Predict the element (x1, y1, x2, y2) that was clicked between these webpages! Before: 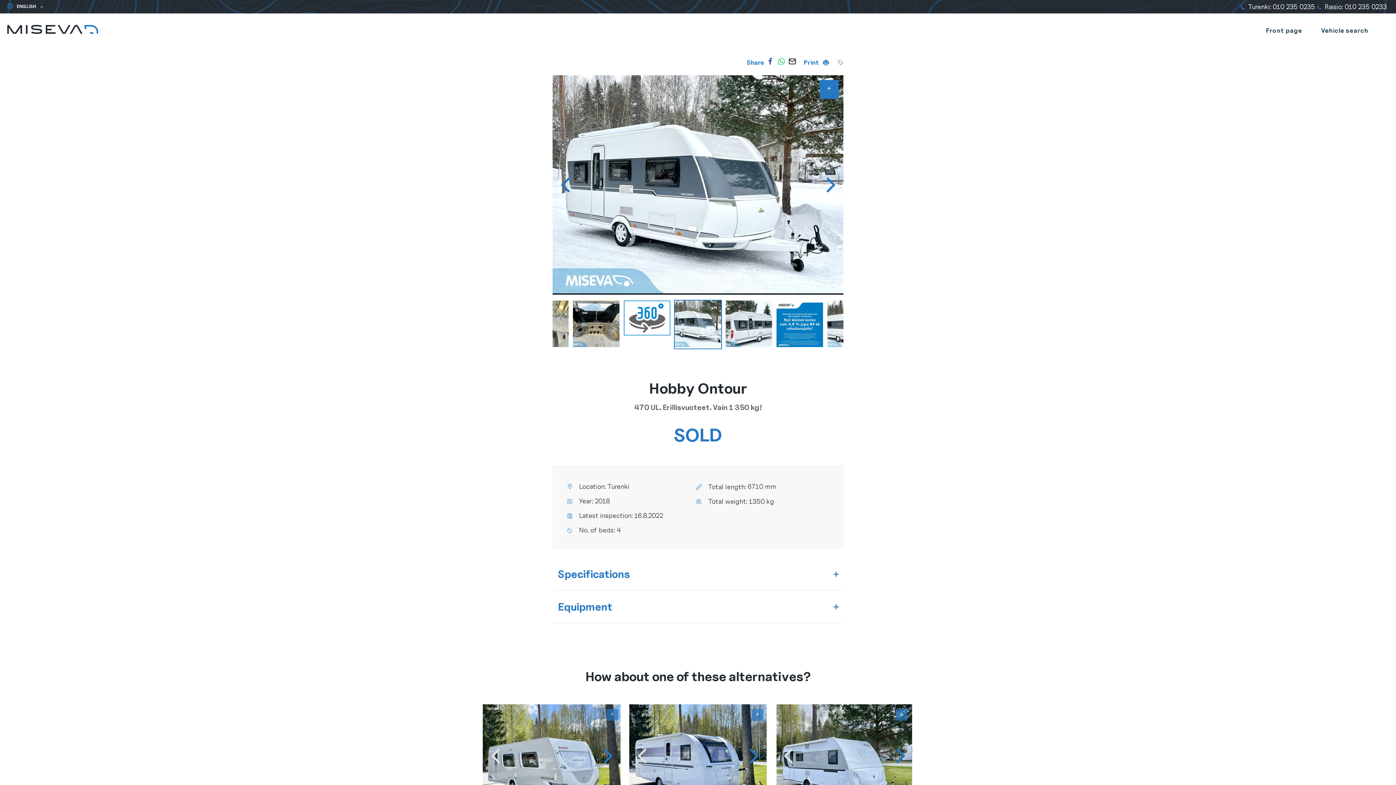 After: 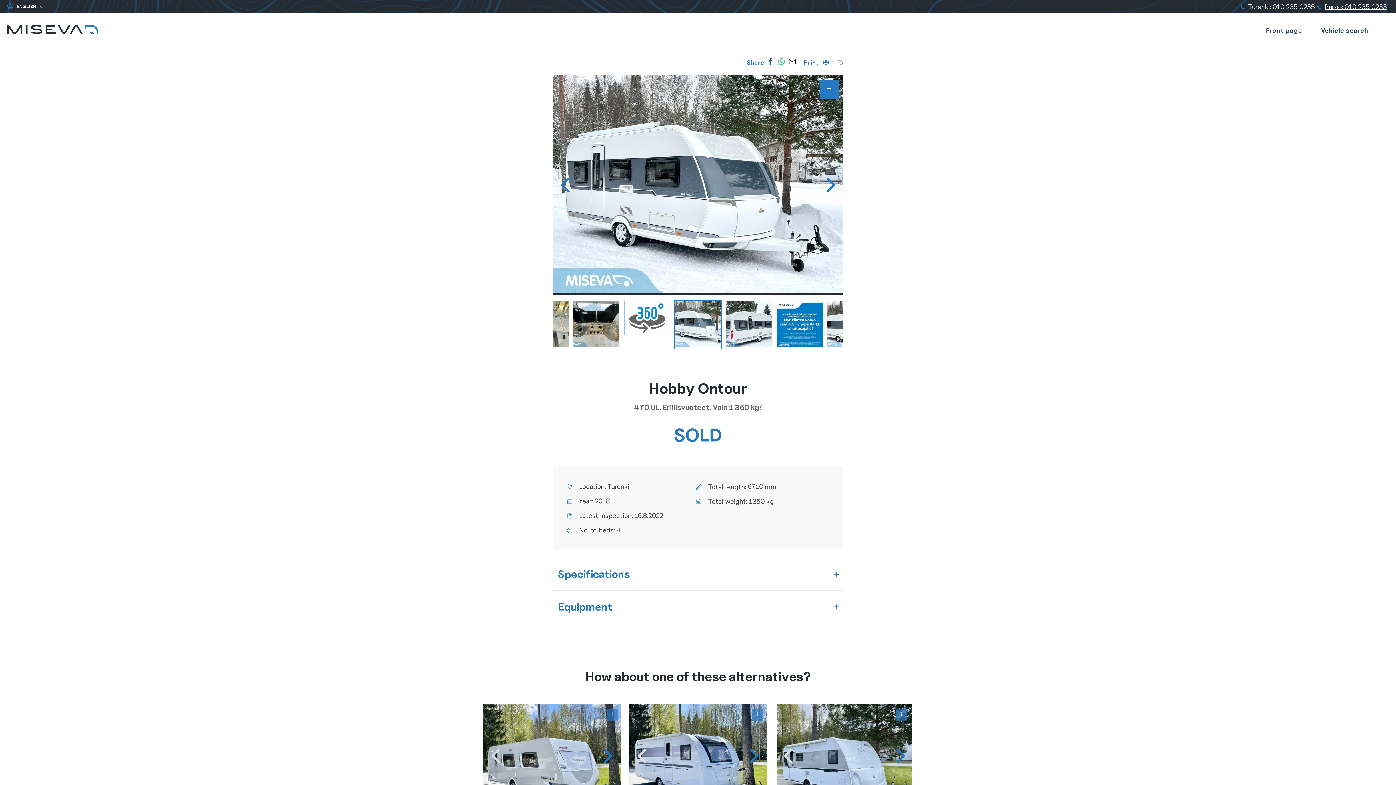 Action: bbox: (1317, 1, 1387, 12) label:  Raisio 010 235 0233